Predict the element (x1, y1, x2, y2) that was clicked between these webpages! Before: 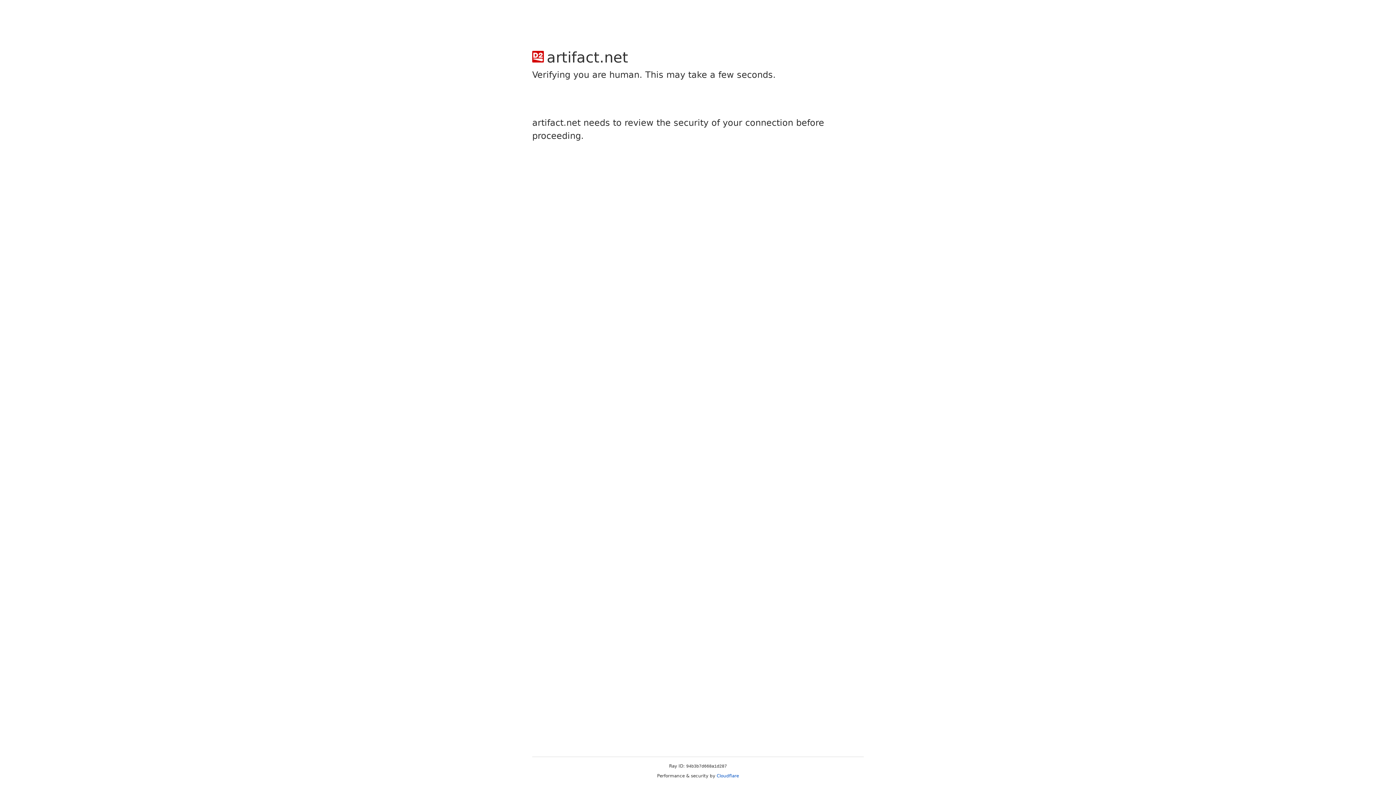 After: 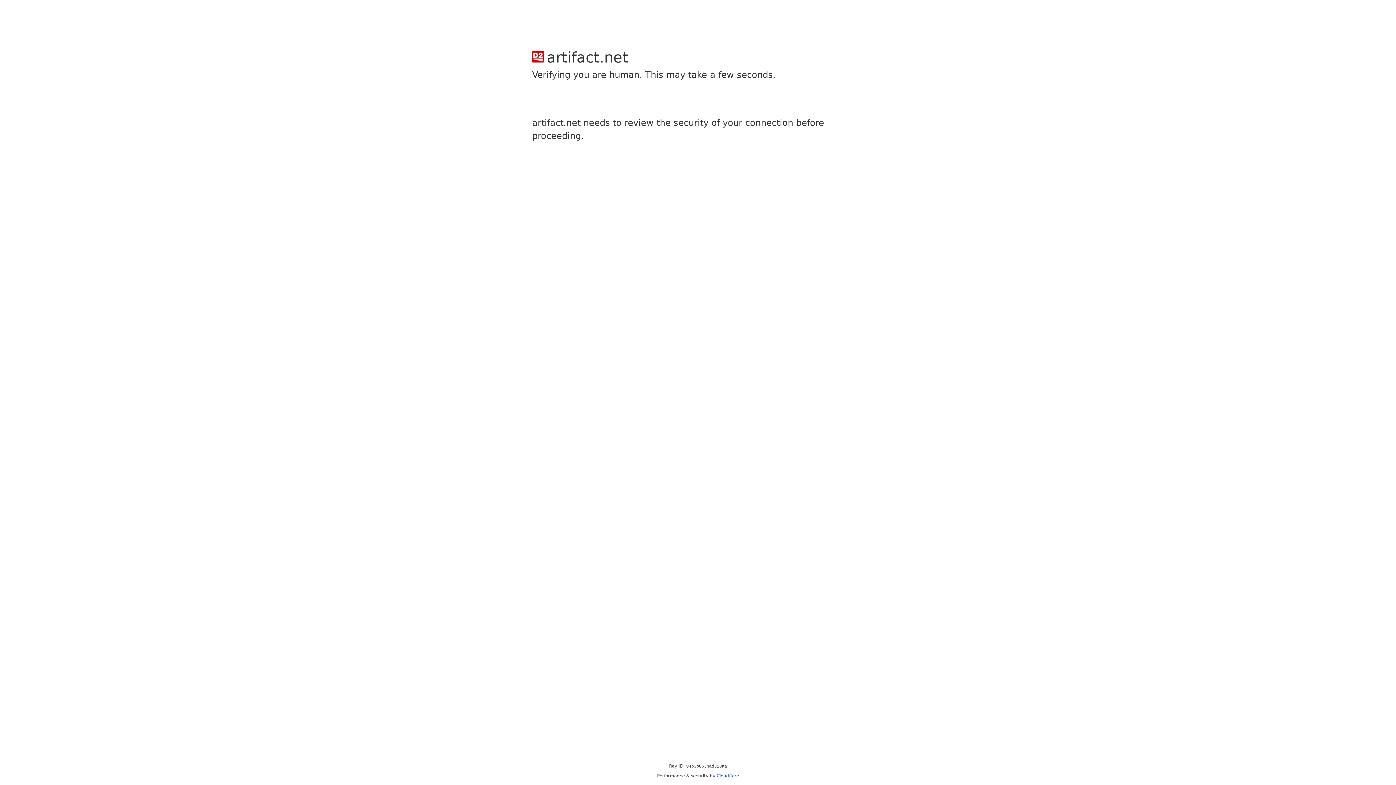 Action: bbox: (716, 773, 739, 778) label: Cloudflare